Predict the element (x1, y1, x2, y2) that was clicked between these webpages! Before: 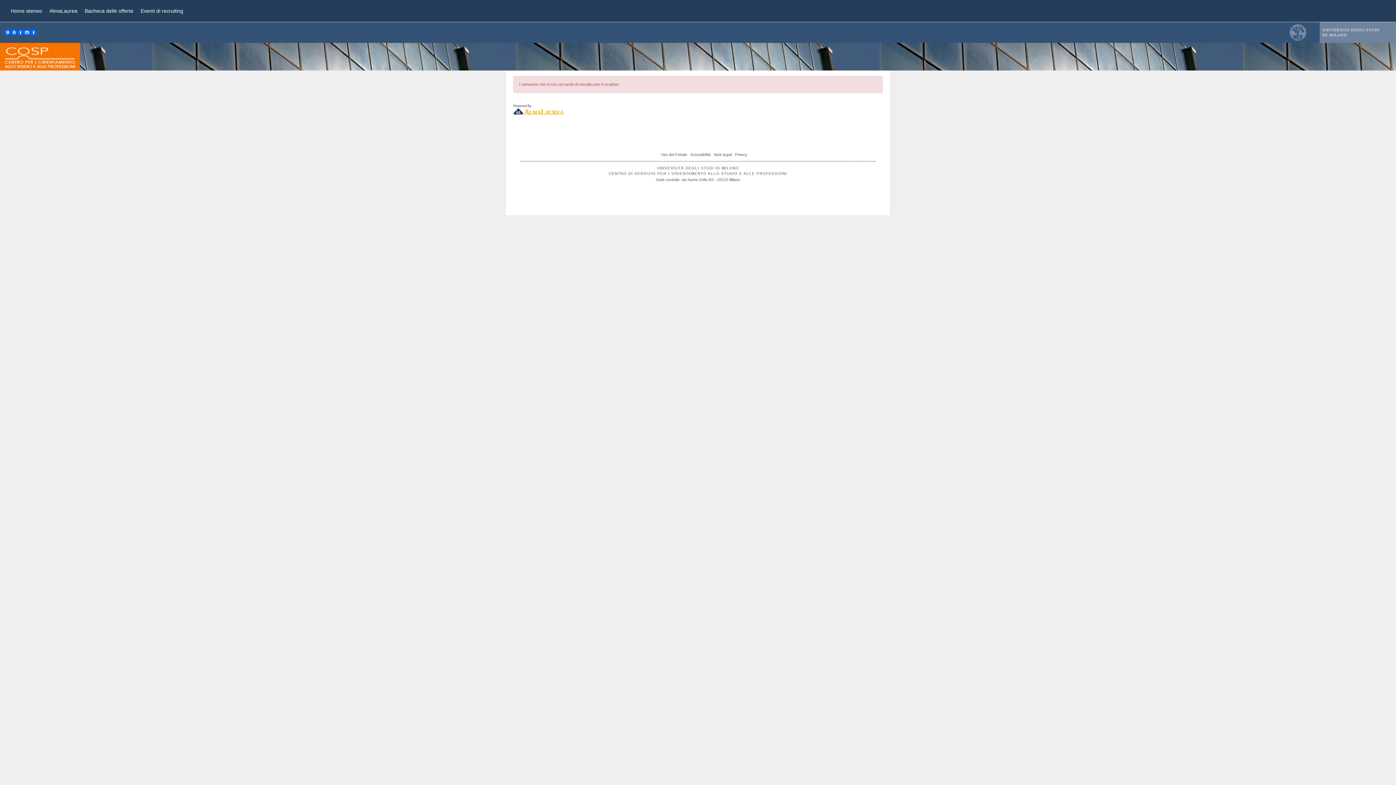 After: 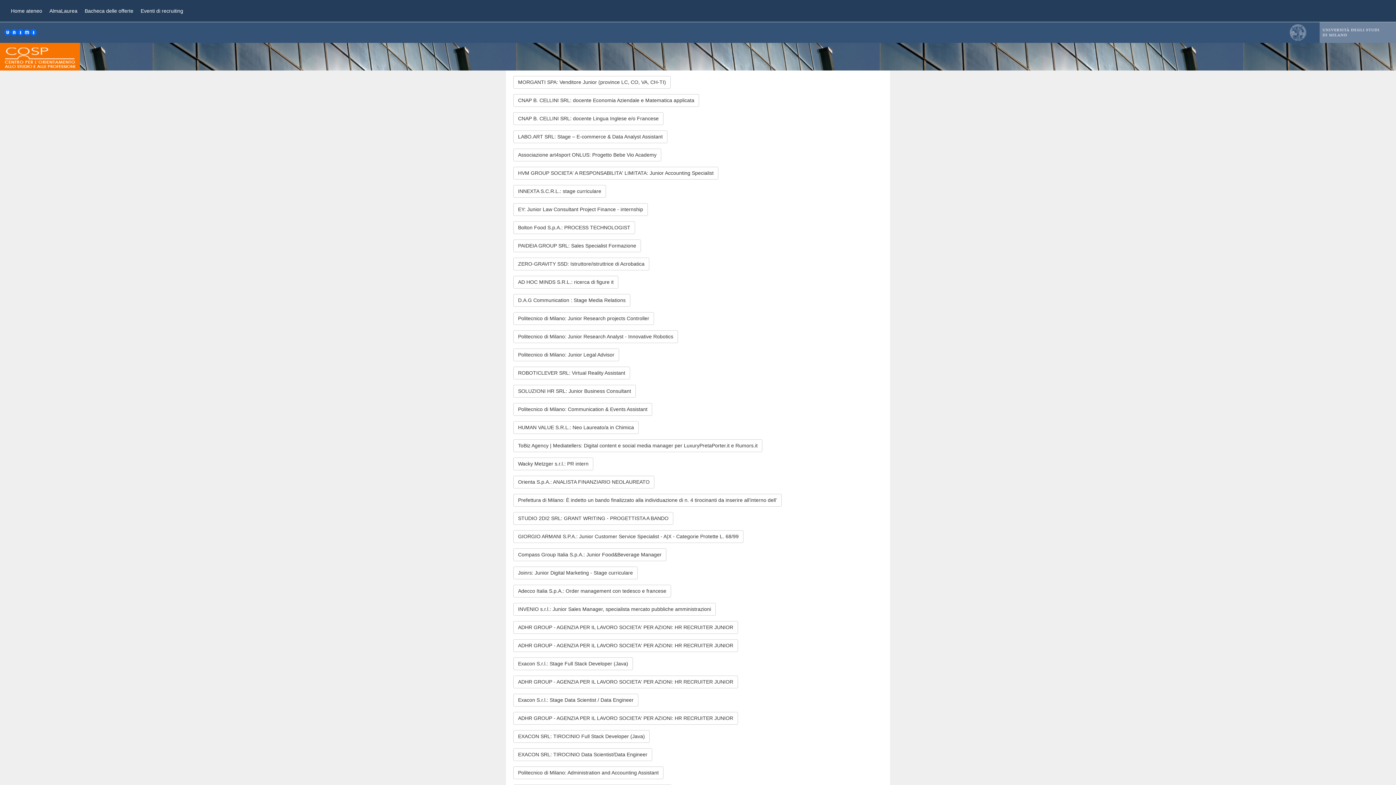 Action: label: Bacheca delle offerte bbox: (81, 0, 137, 21)